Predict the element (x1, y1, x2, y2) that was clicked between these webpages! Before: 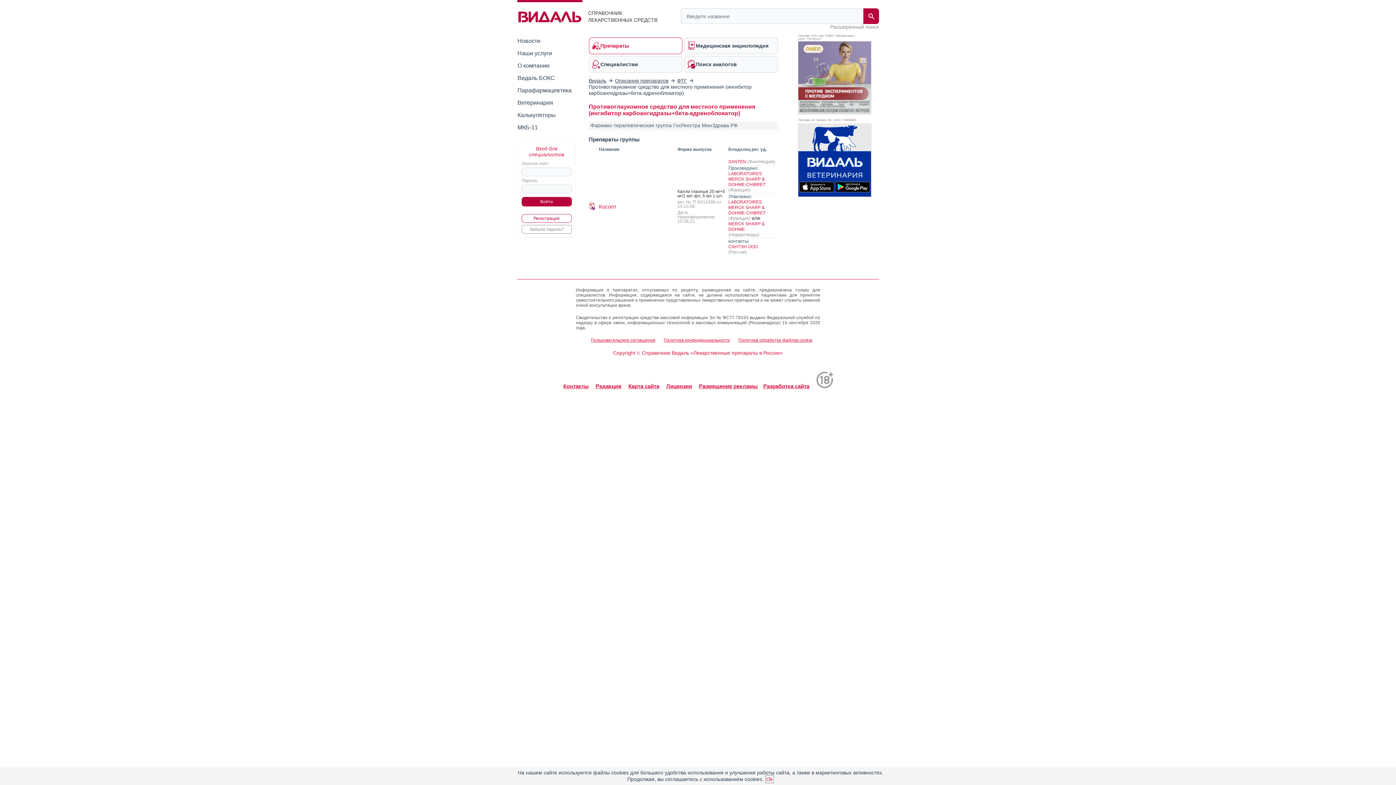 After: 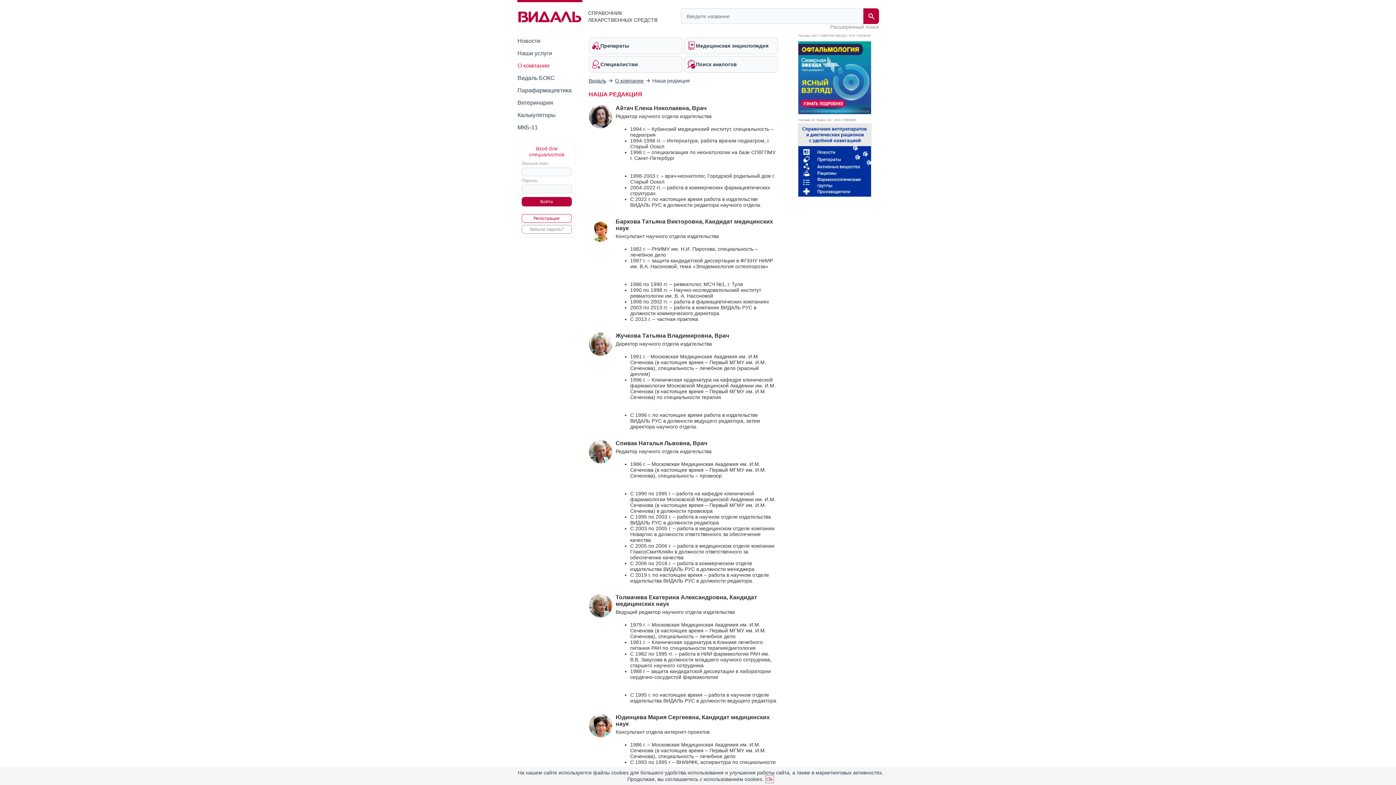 Action: label: Редакция bbox: (595, 383, 621, 389)